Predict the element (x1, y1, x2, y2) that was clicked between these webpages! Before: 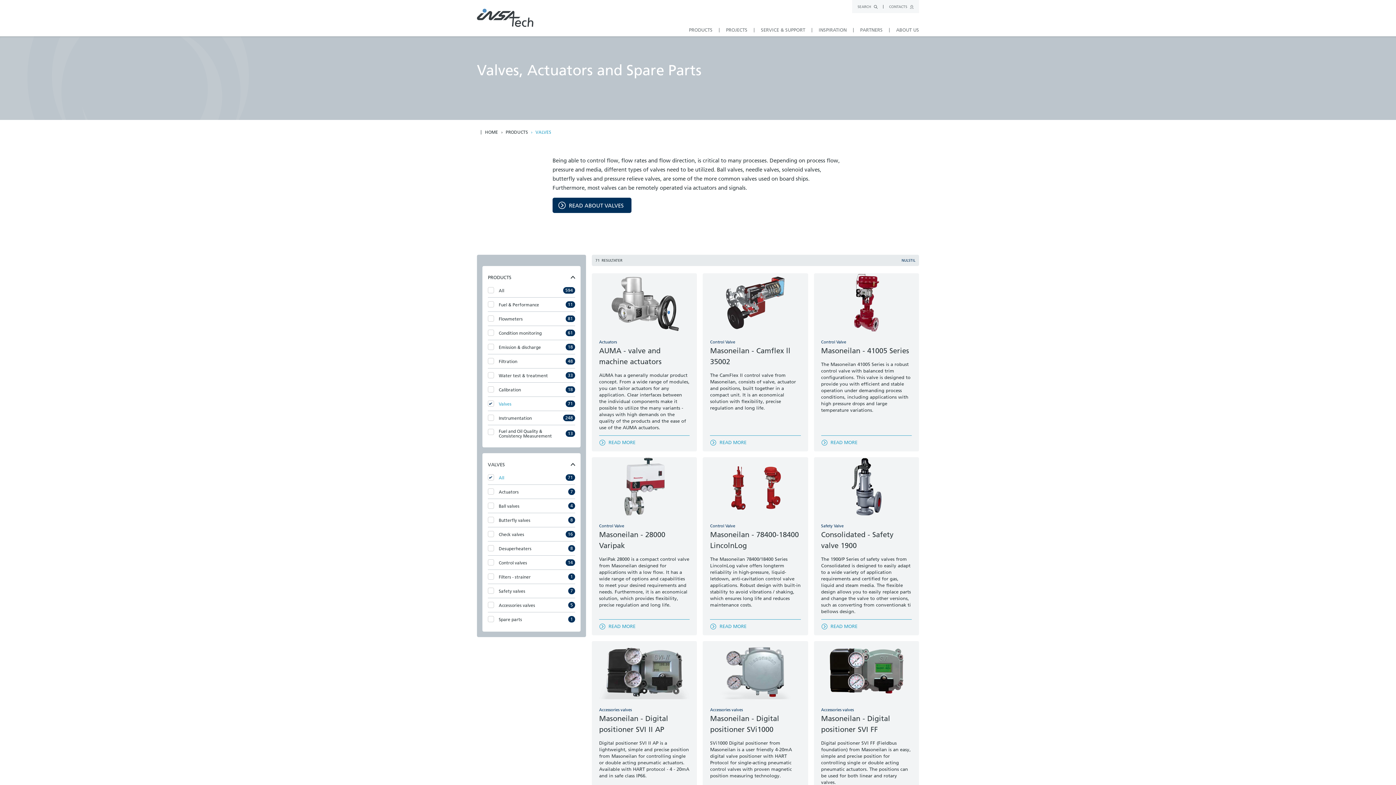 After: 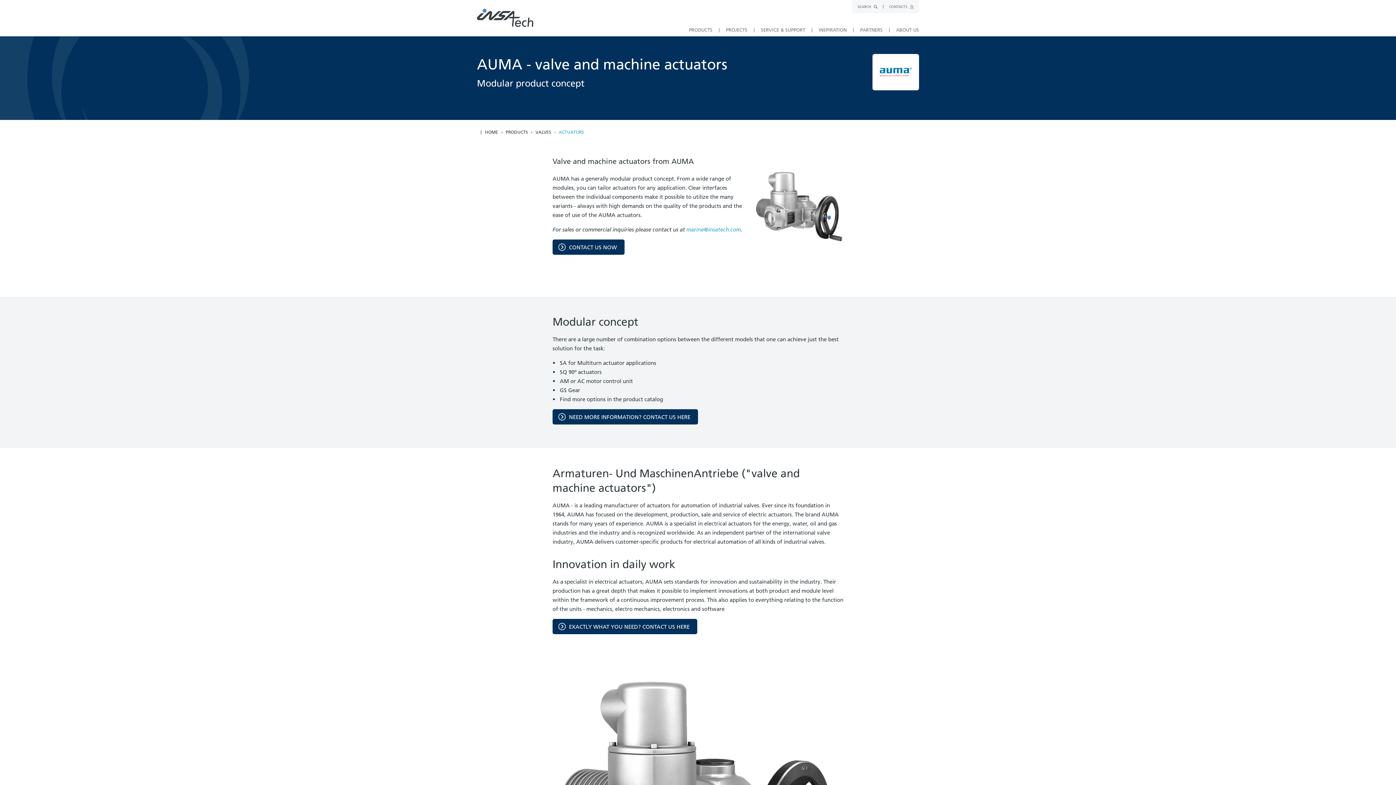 Action: bbox: (592, 273, 697, 451)